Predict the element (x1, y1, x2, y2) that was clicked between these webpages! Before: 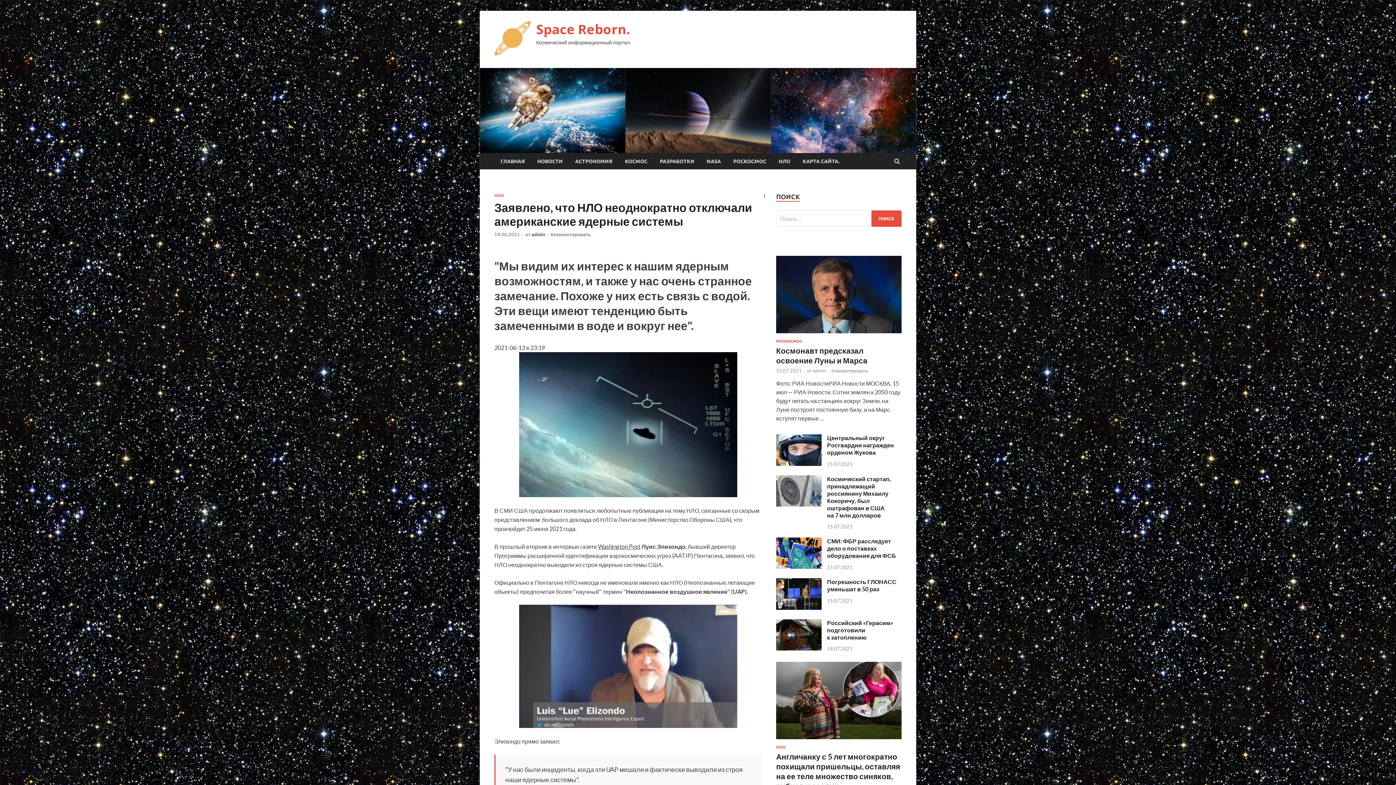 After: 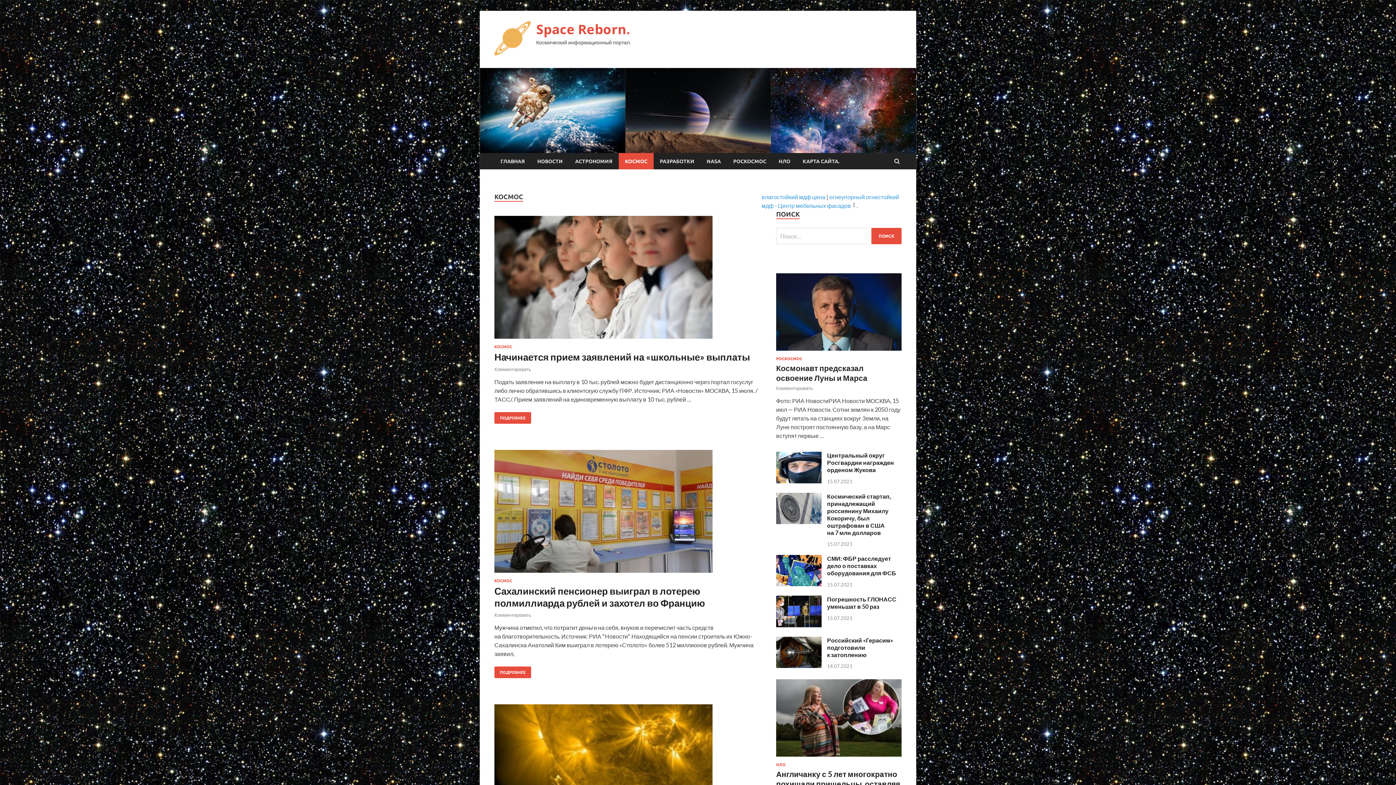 Action: label: КОСМОС bbox: (618, 153, 653, 169)